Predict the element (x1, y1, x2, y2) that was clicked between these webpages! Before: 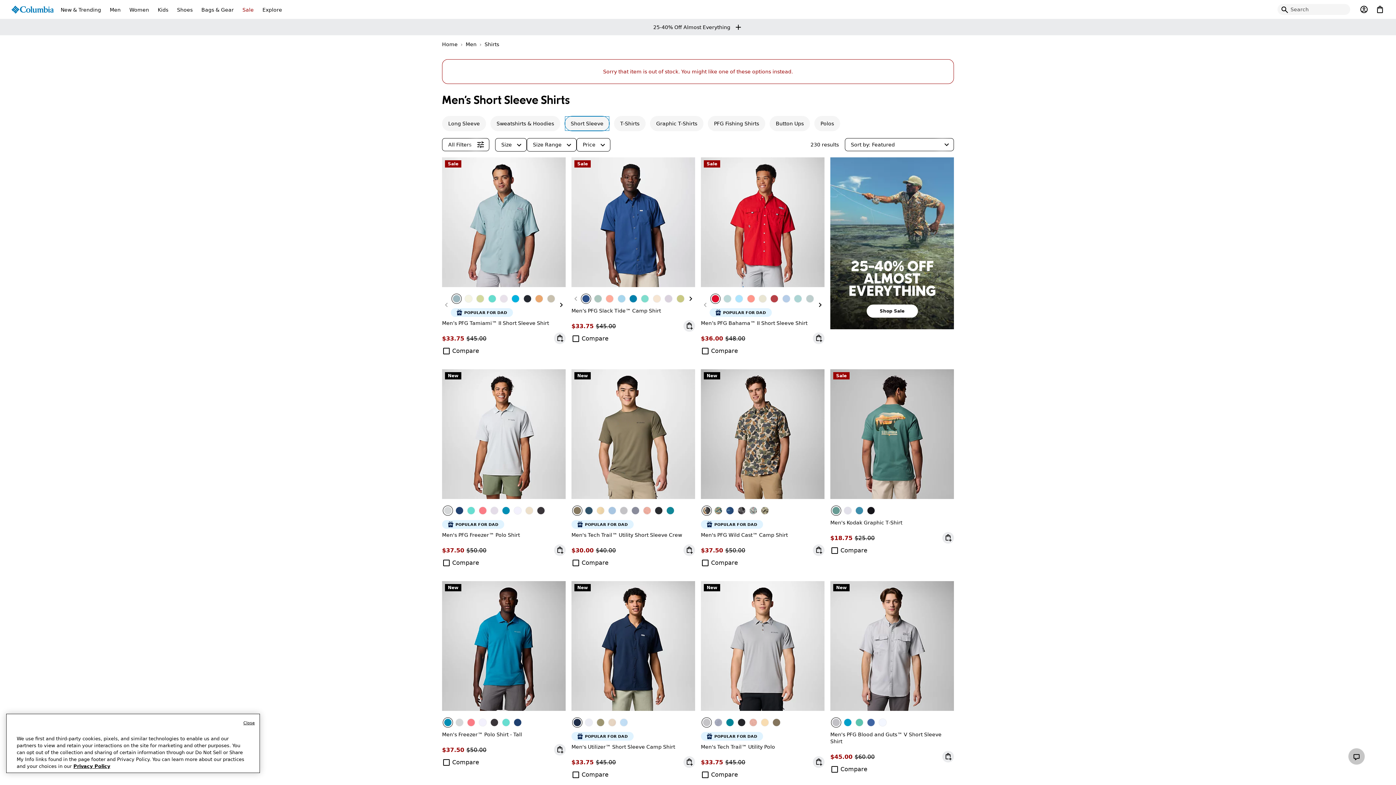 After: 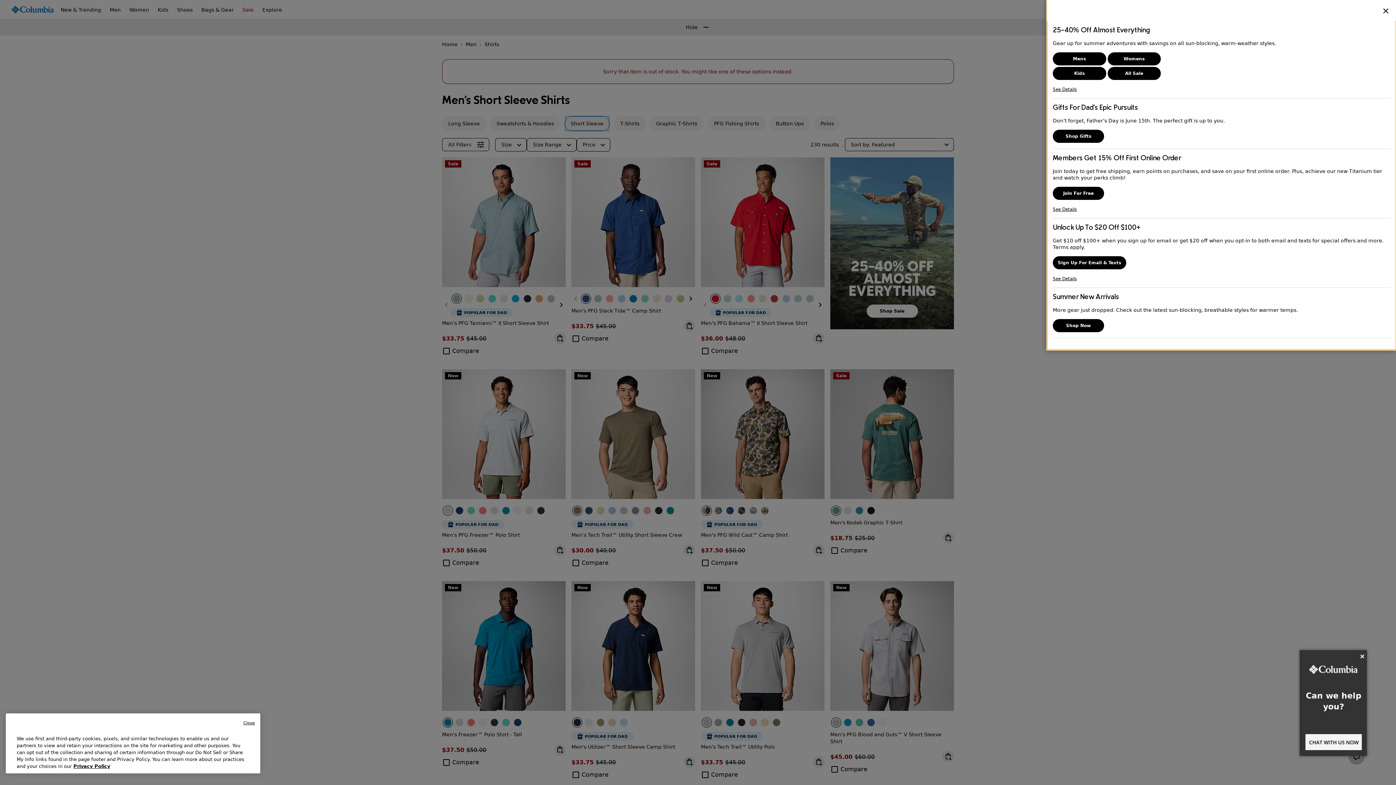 Action: bbox: (636, 19, 759, 35) label: Expand to view all promotions